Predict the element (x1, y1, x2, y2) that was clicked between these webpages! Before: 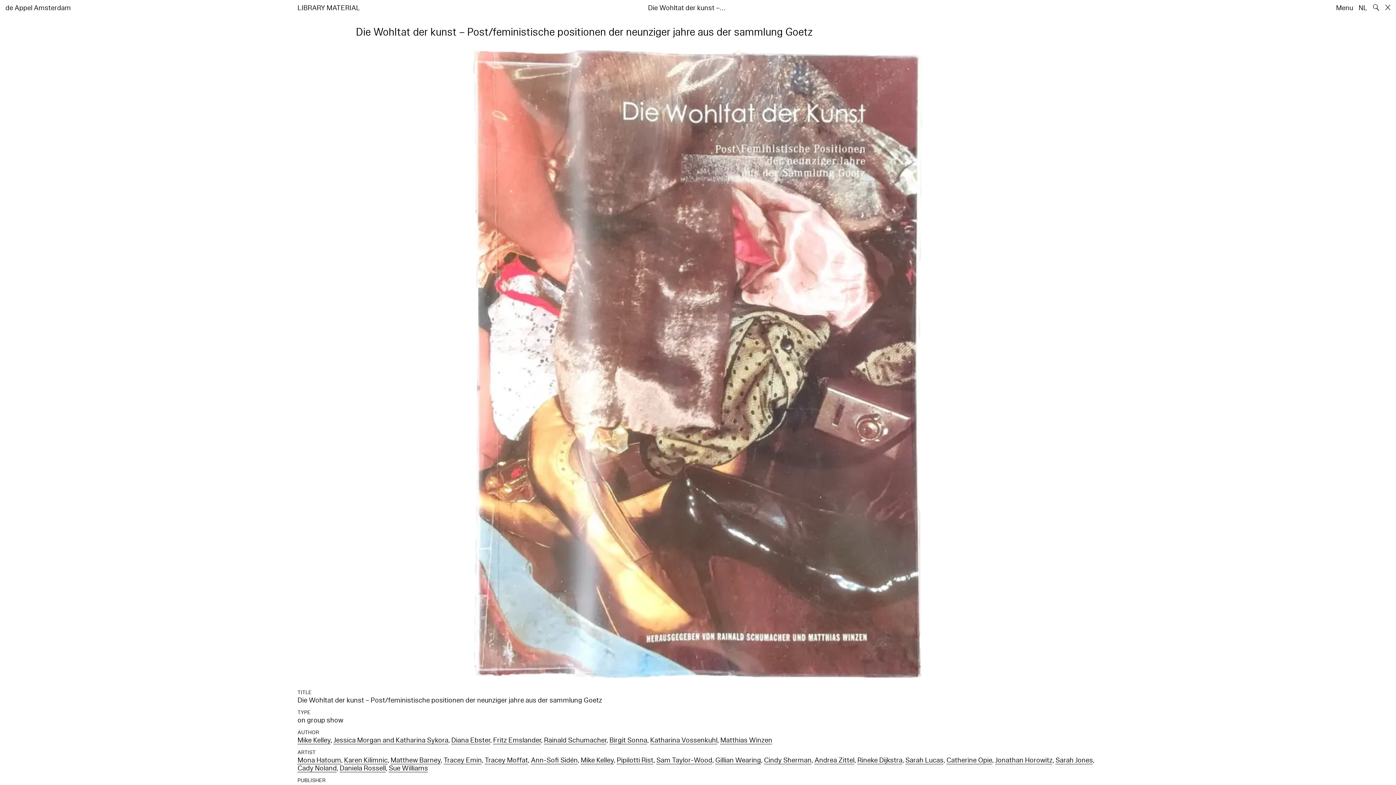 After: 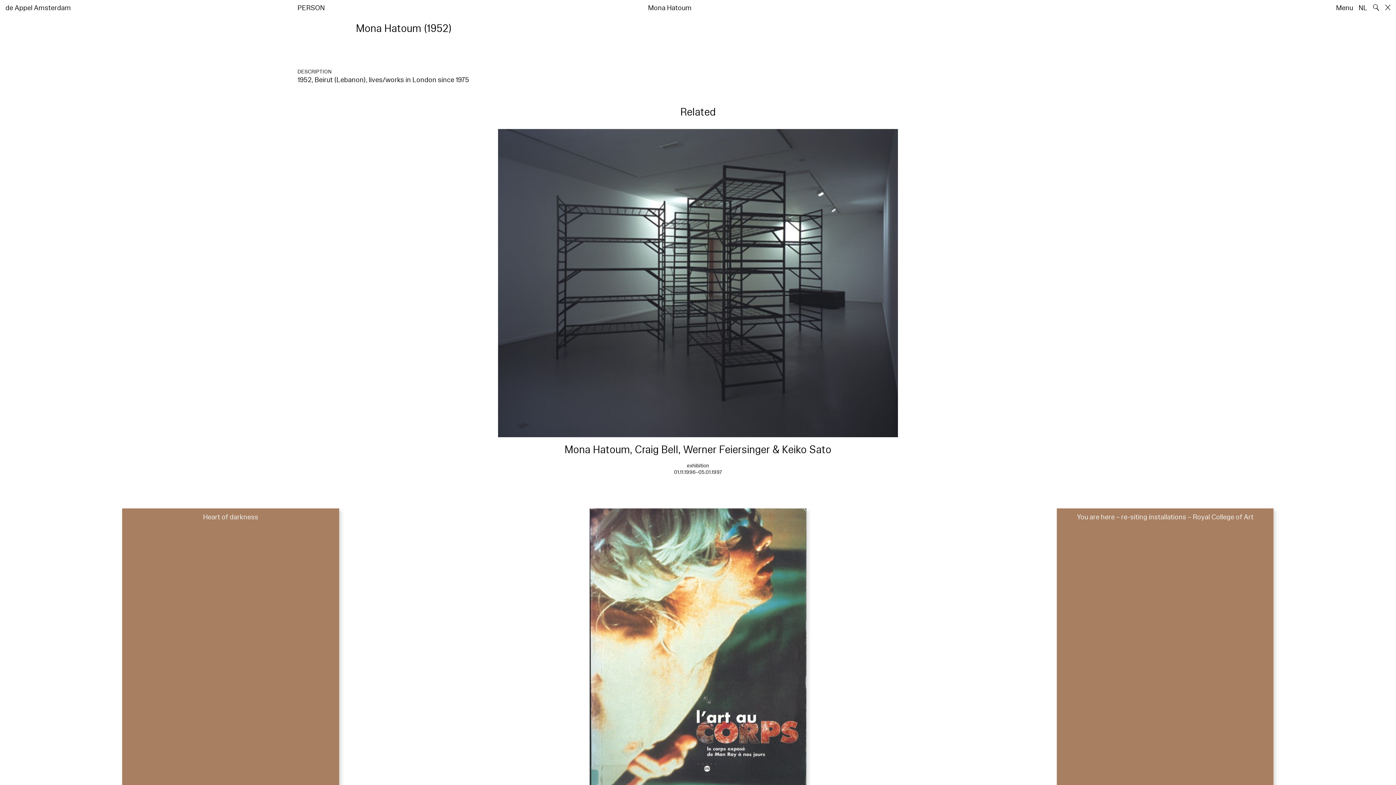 Action: bbox: (297, 756, 341, 765) label: Mona Hatoum